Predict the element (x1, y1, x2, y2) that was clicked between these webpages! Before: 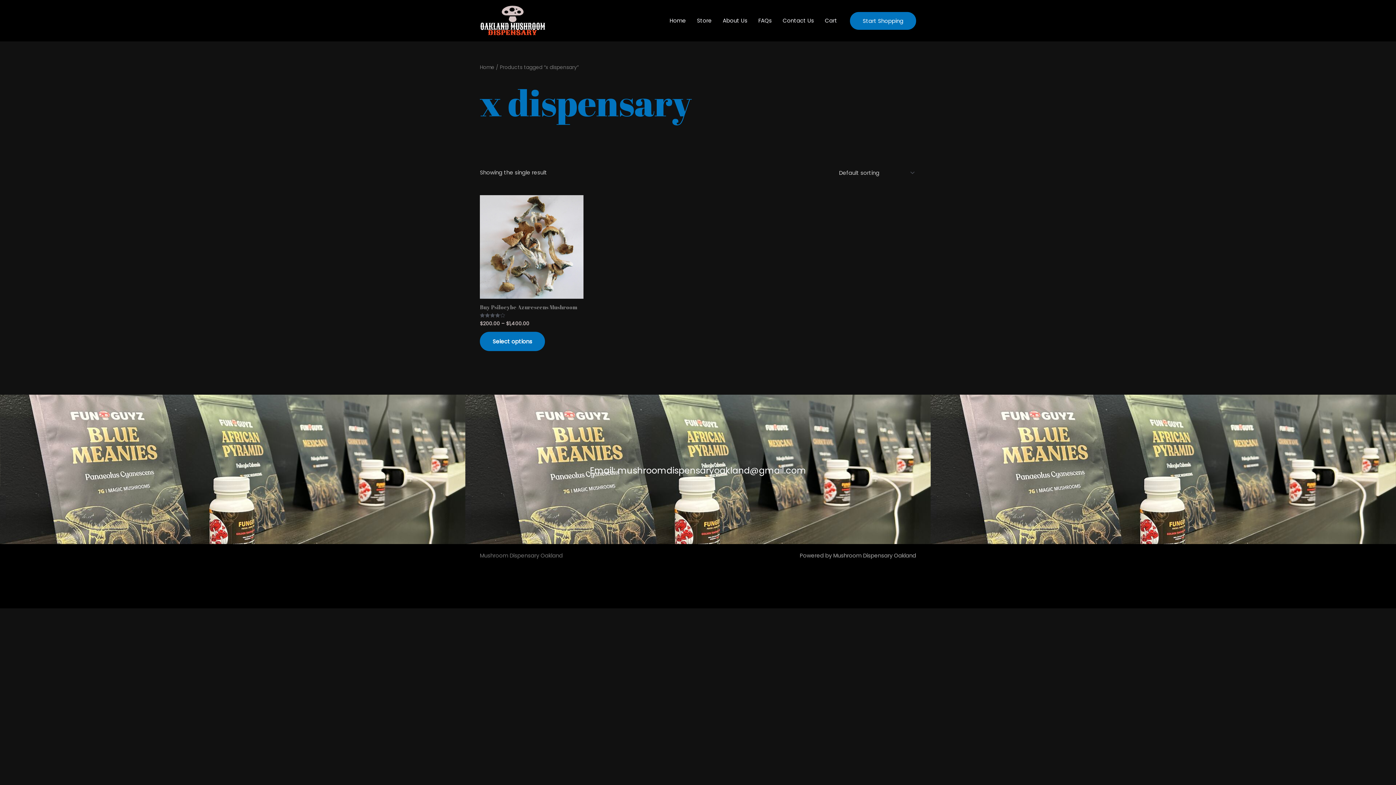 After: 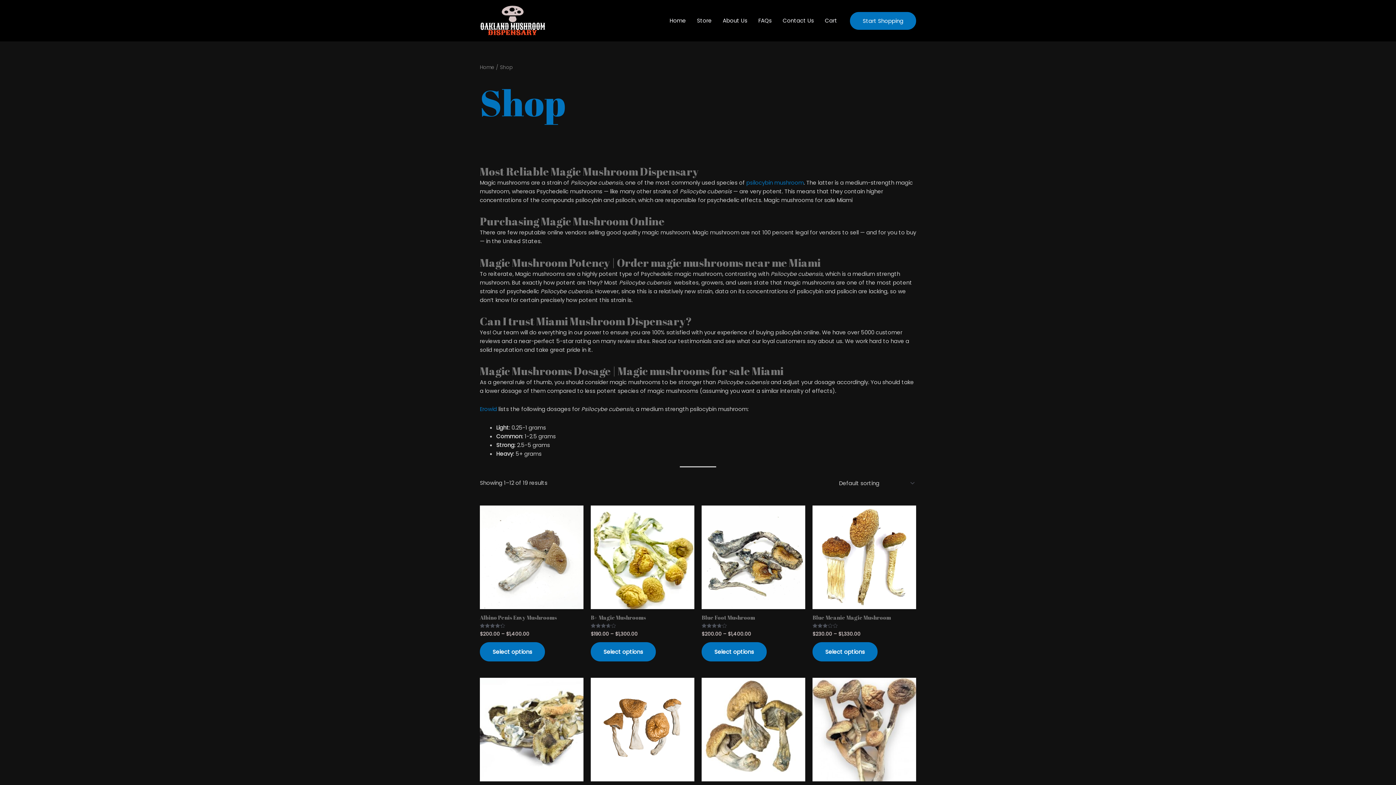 Action: label: Start Shopping bbox: (850, 11, 916, 29)